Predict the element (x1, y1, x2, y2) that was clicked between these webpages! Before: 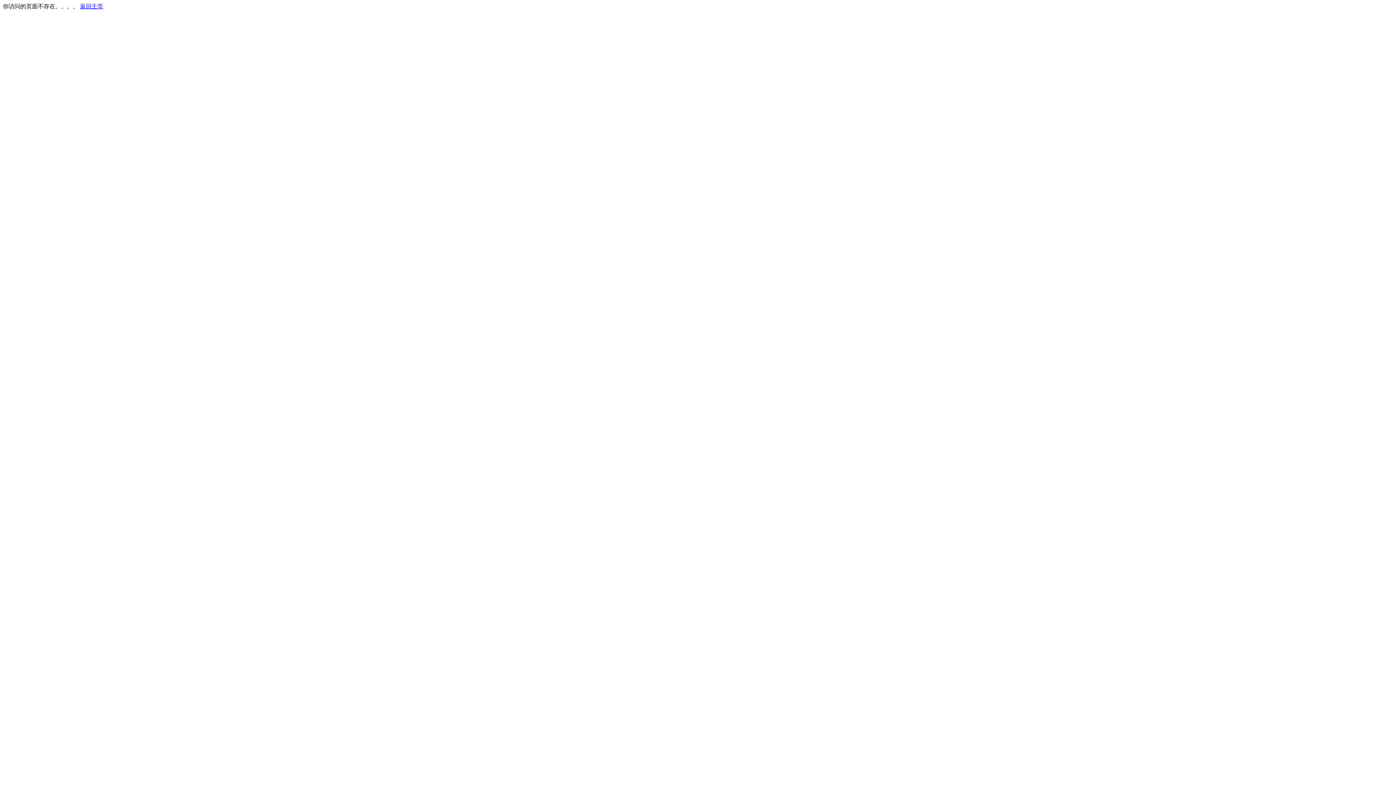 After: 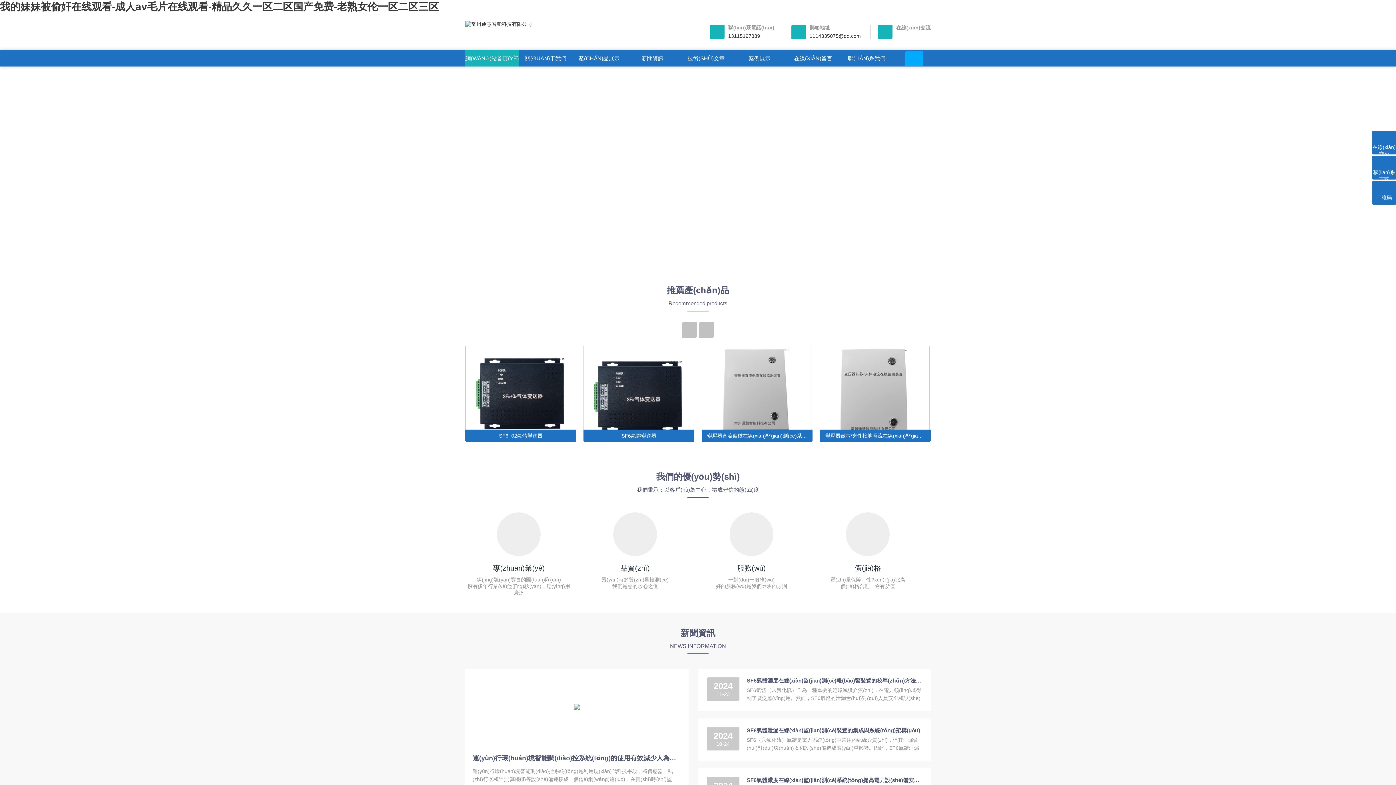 Action: label: 返回主页 bbox: (80, 3, 103, 9)